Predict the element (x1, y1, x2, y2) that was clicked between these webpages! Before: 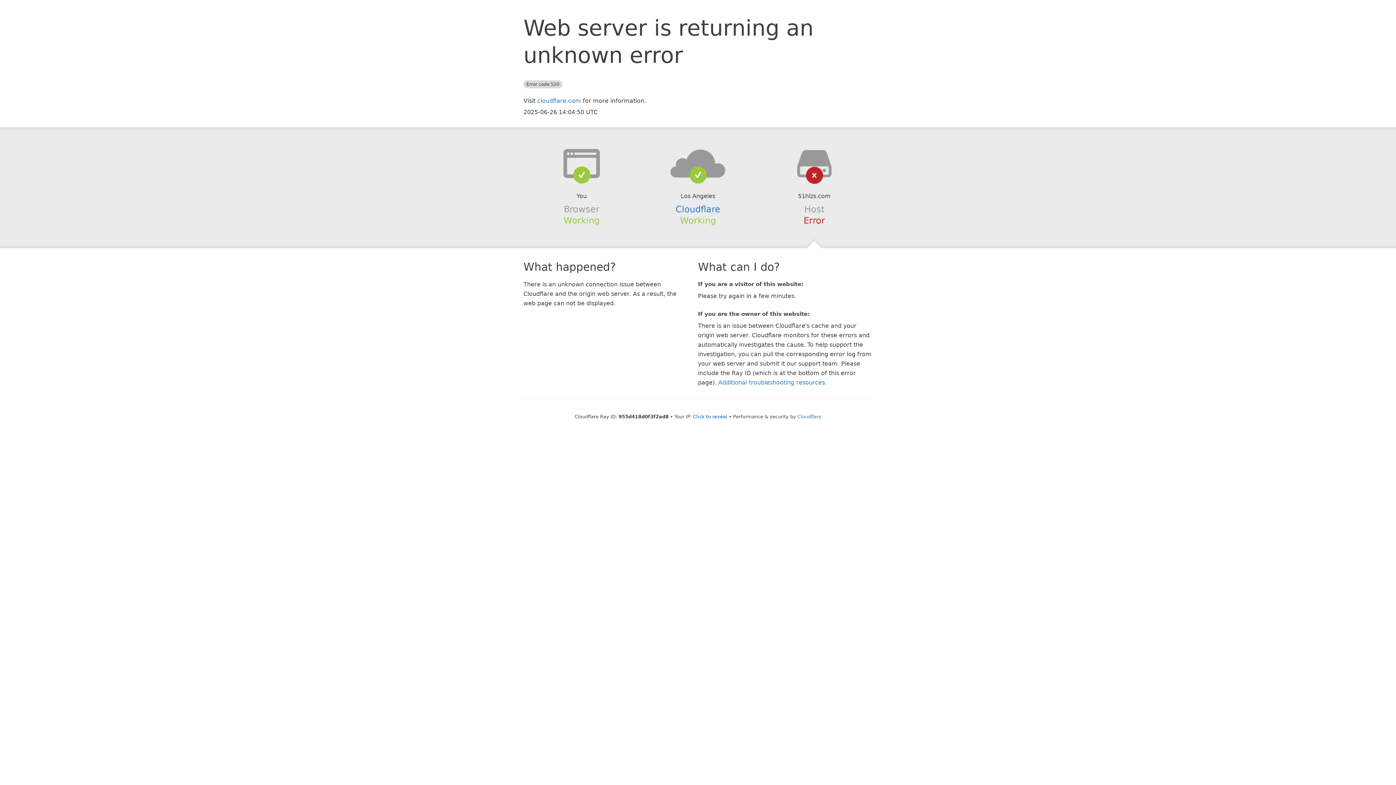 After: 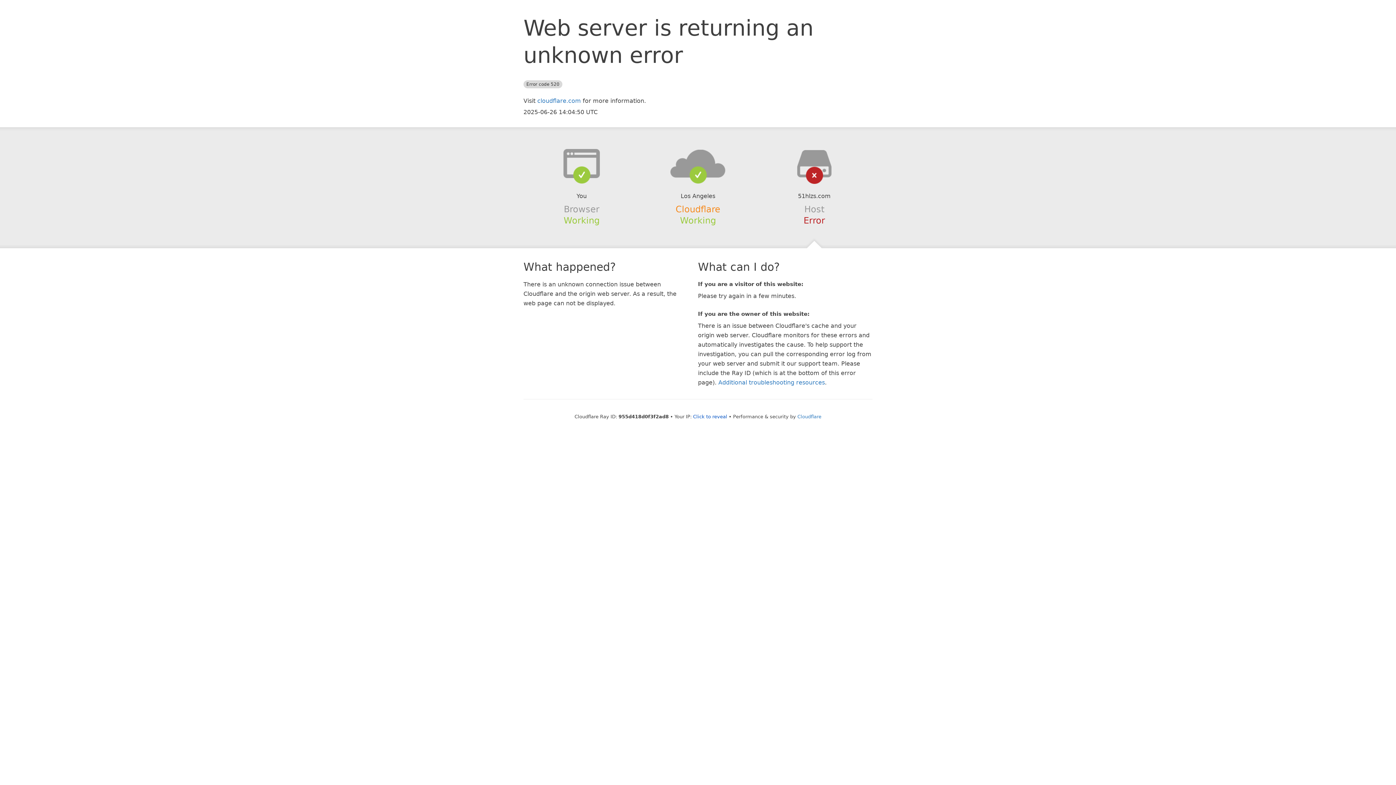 Action: label: Cloudflare bbox: (675, 204, 720, 214)